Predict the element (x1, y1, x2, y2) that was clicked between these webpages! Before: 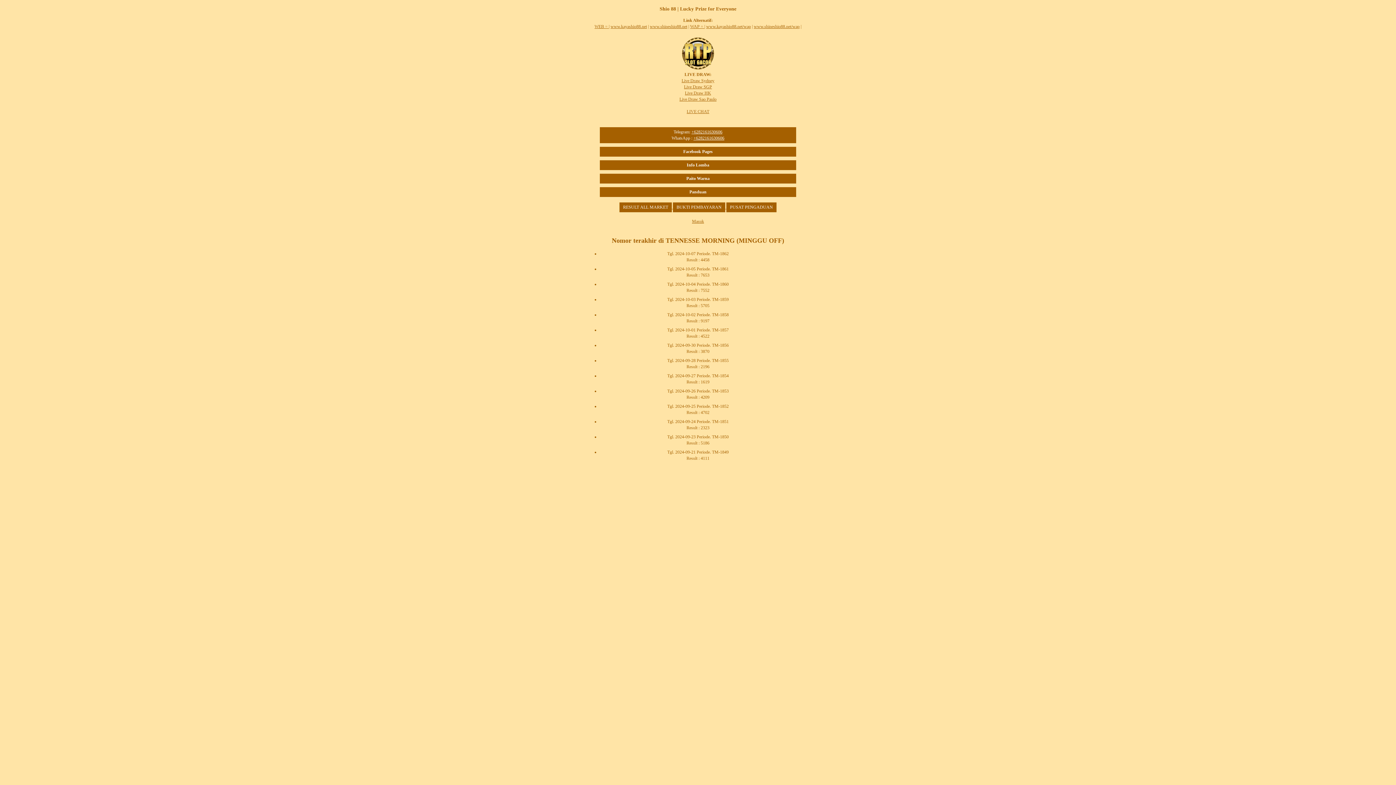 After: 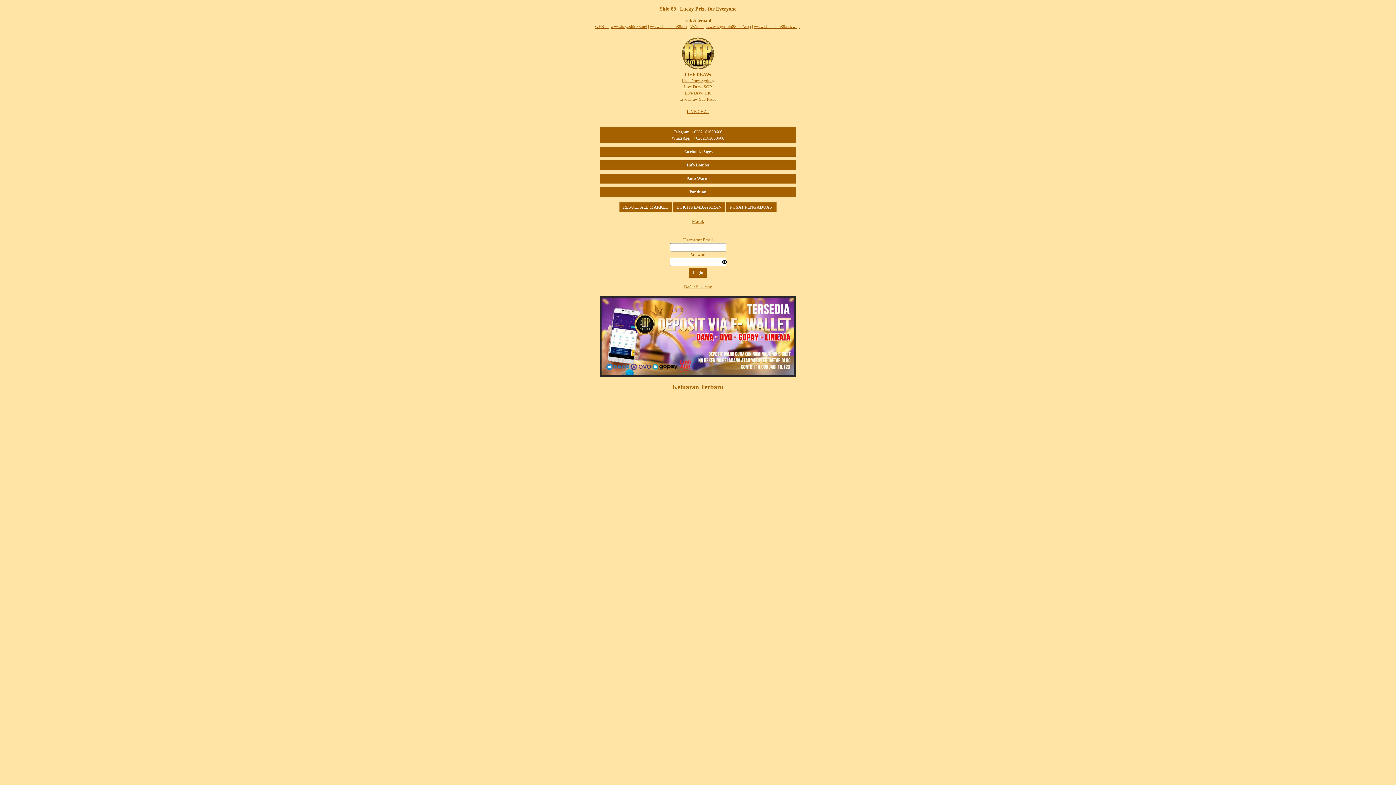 Action: label: www.kayashio88.net/wap bbox: (706, 24, 751, 29)